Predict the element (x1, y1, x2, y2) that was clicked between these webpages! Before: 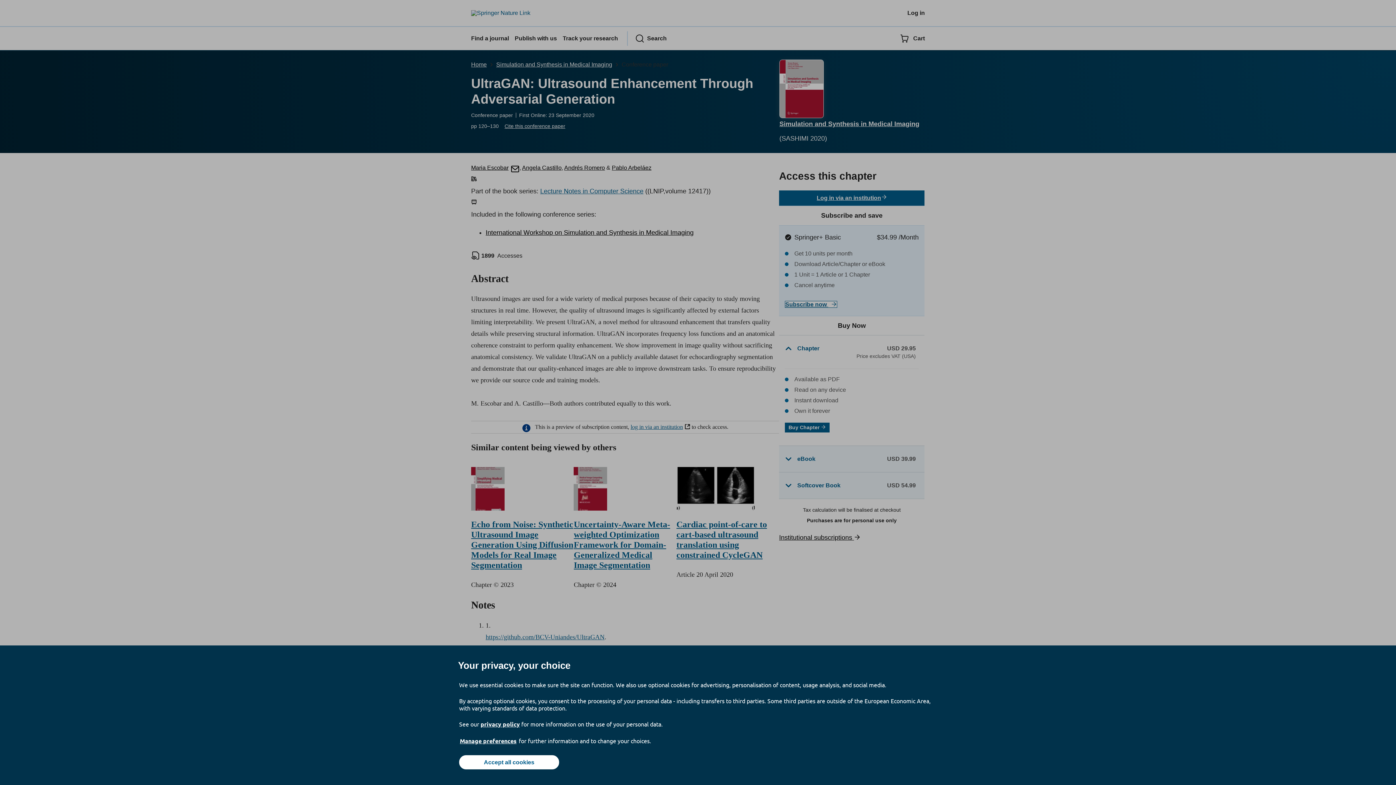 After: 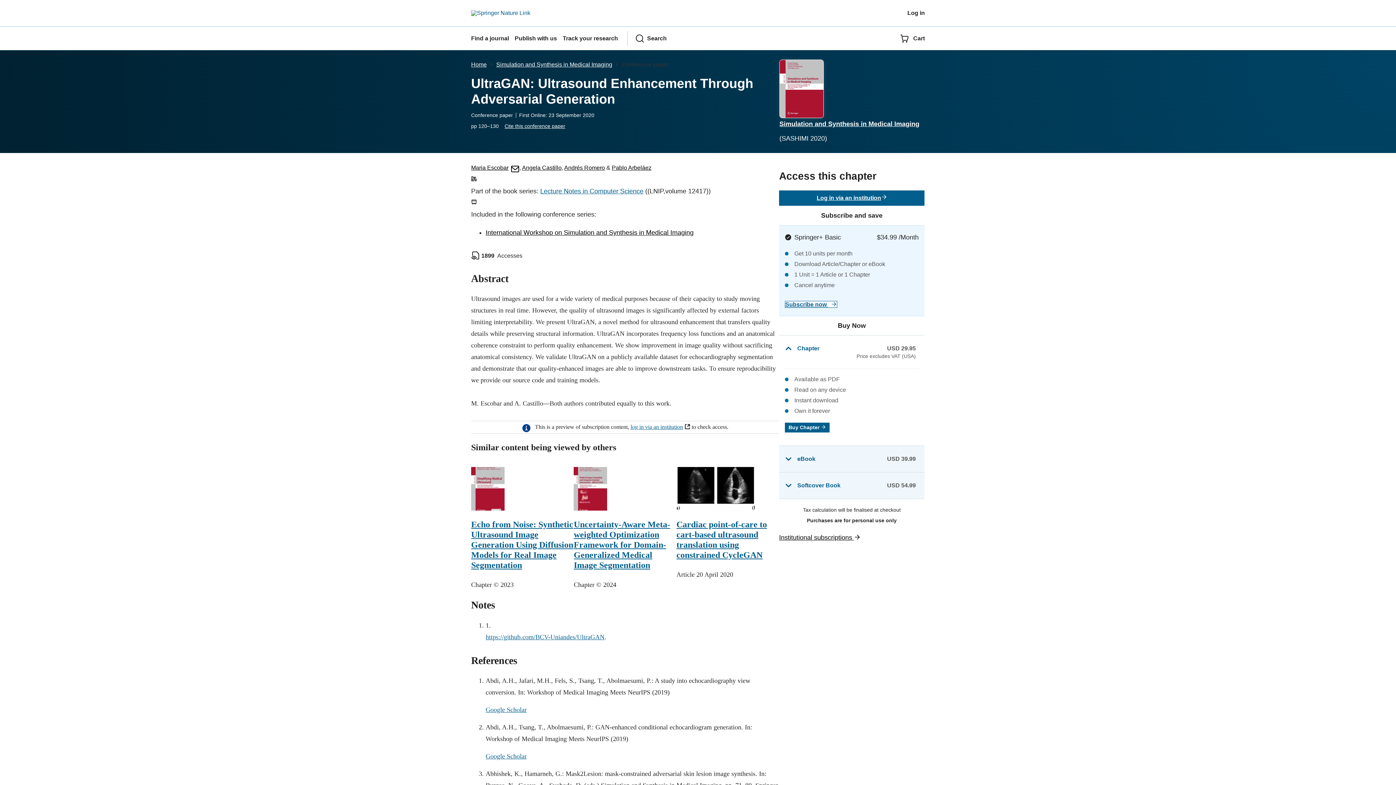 Action: bbox: (459, 755, 559, 769) label: Accept all cookies